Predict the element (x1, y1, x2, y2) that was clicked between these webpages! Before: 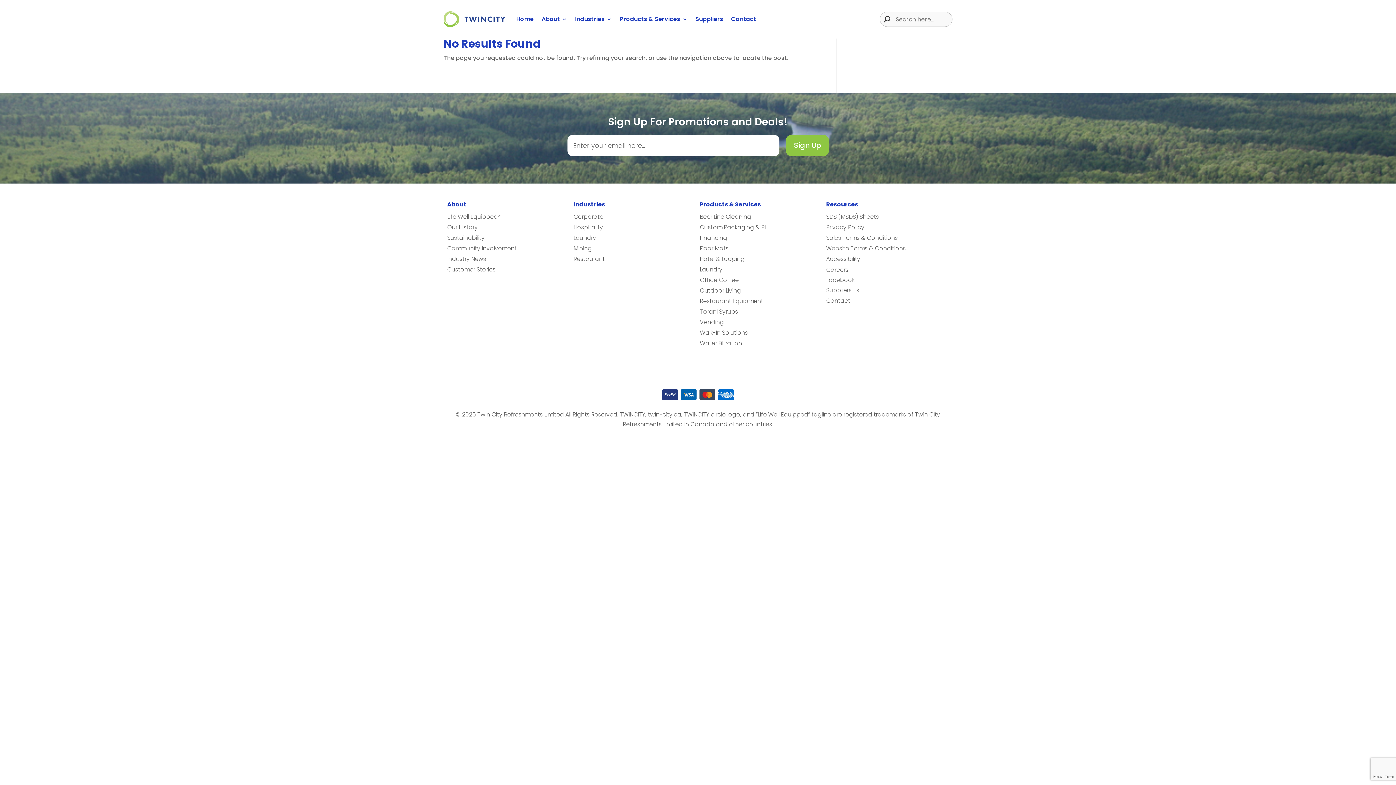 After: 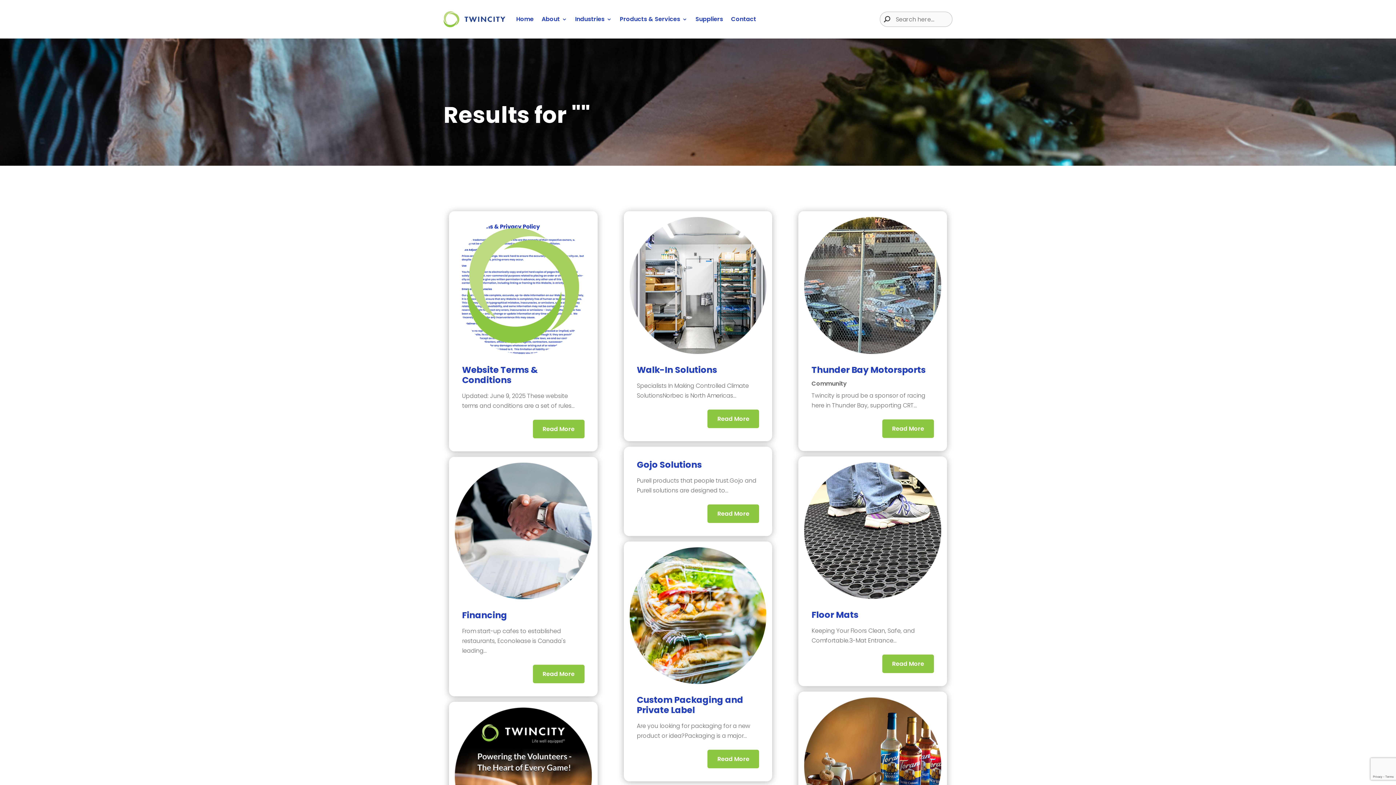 Action: label: Search magnifier button bbox: (880, 14, 890, 24)